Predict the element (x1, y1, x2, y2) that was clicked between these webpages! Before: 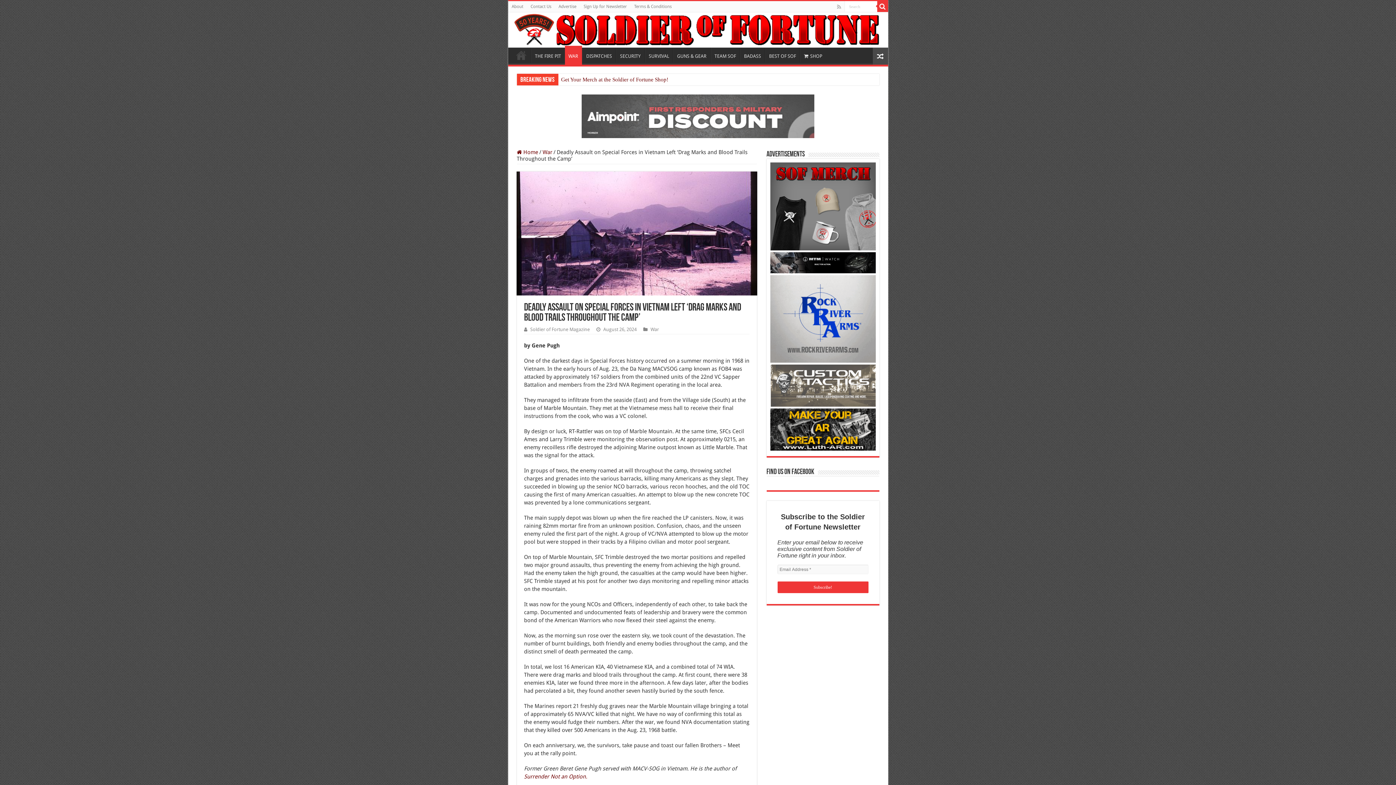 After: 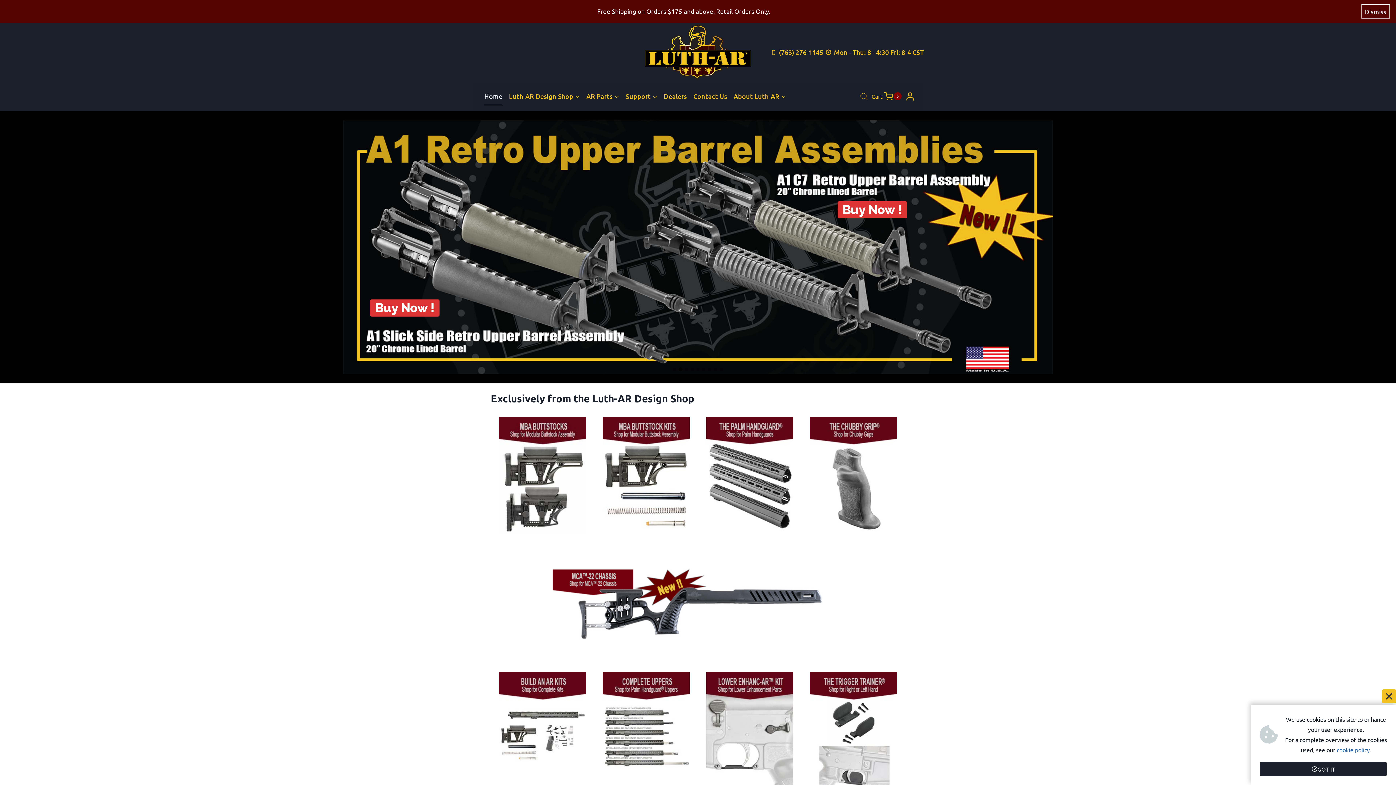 Action: bbox: (770, 408, 875, 451)